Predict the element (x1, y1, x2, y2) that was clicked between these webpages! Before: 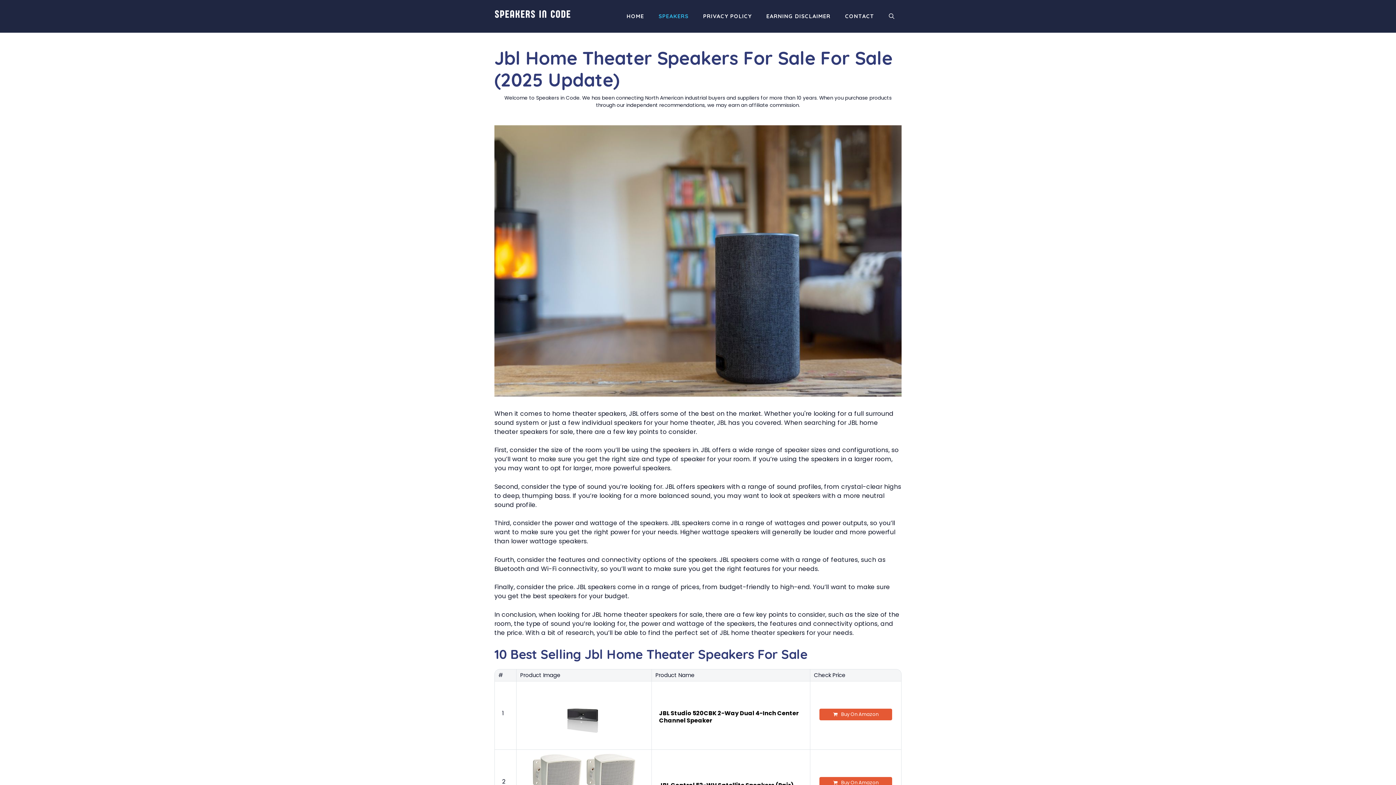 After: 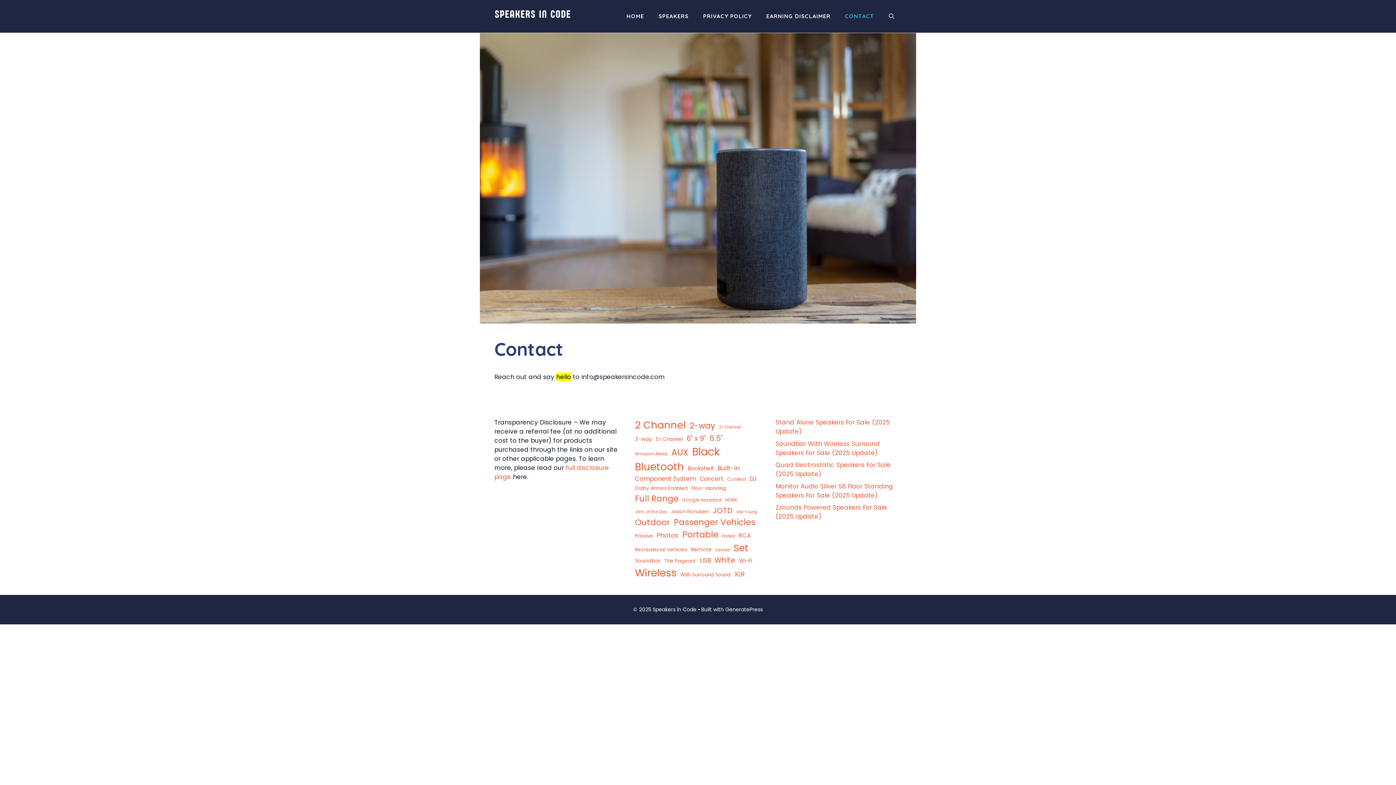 Action: label: CONTACT bbox: (838, 7, 881, 25)